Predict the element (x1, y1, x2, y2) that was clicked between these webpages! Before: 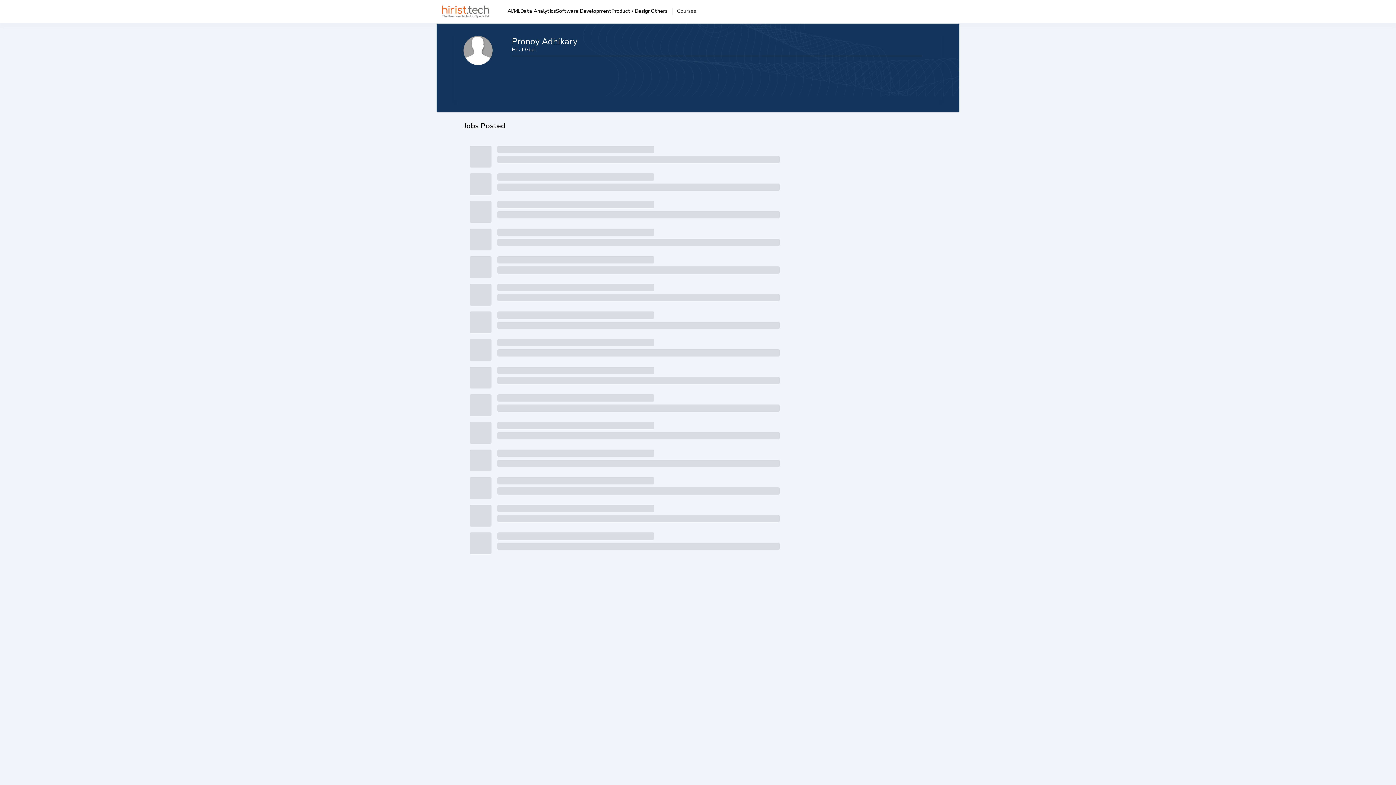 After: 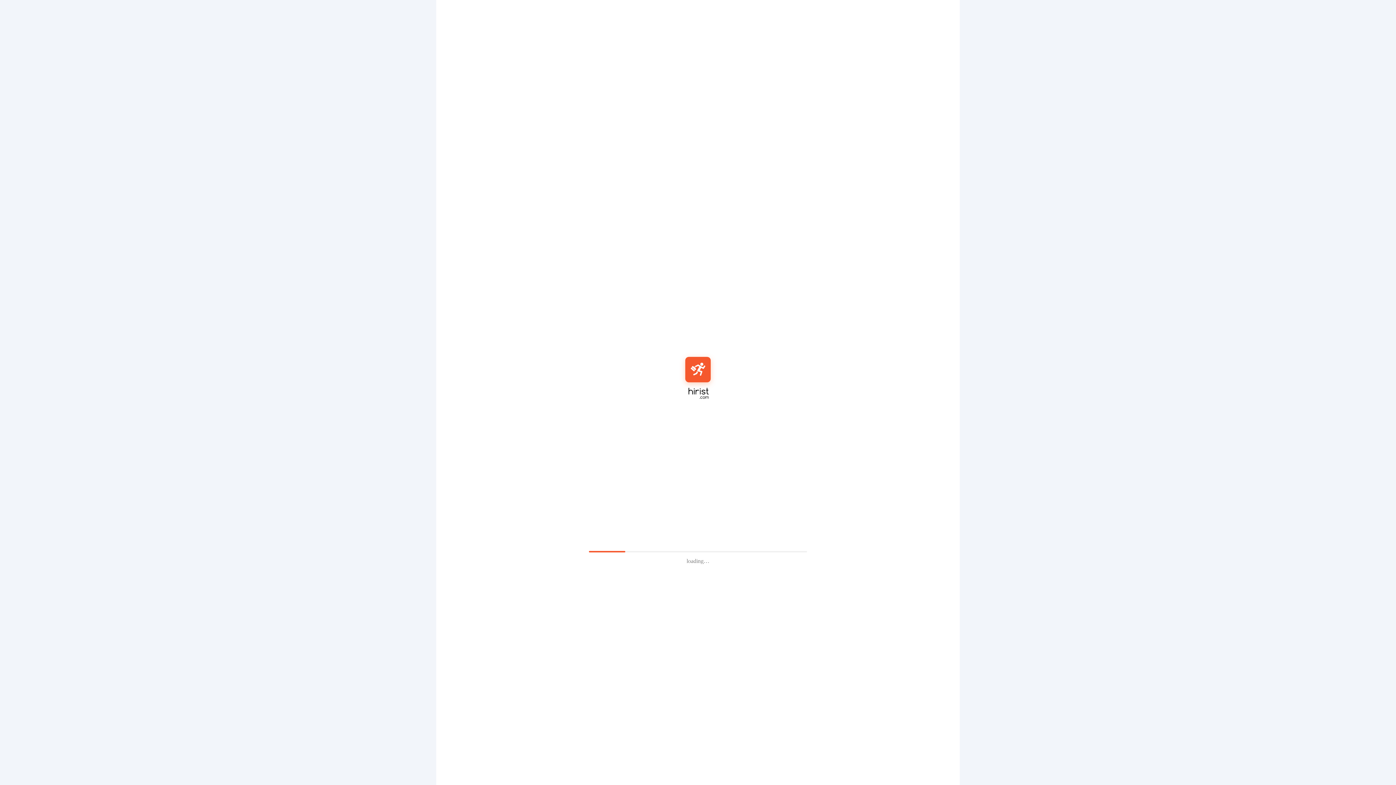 Action: bbox: (442, 5, 489, 17)